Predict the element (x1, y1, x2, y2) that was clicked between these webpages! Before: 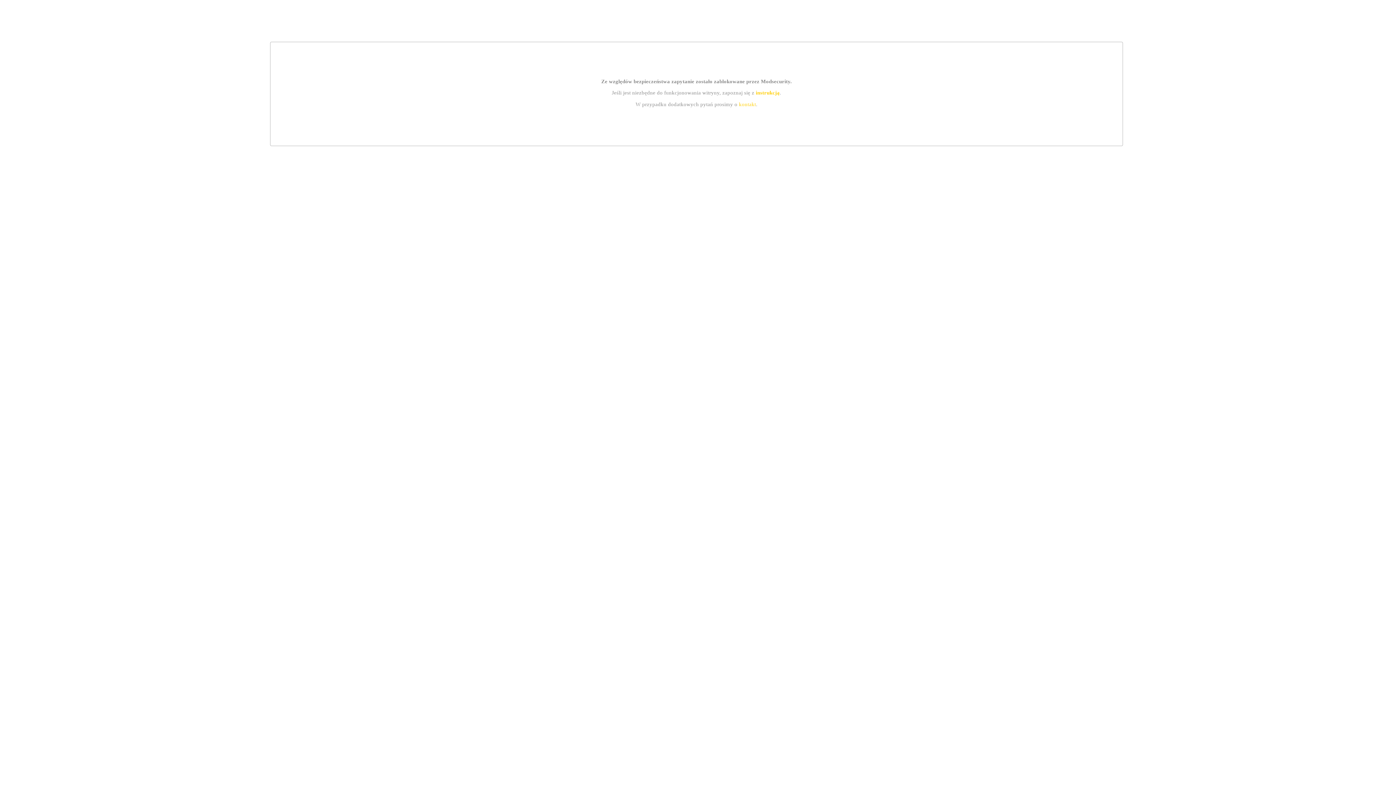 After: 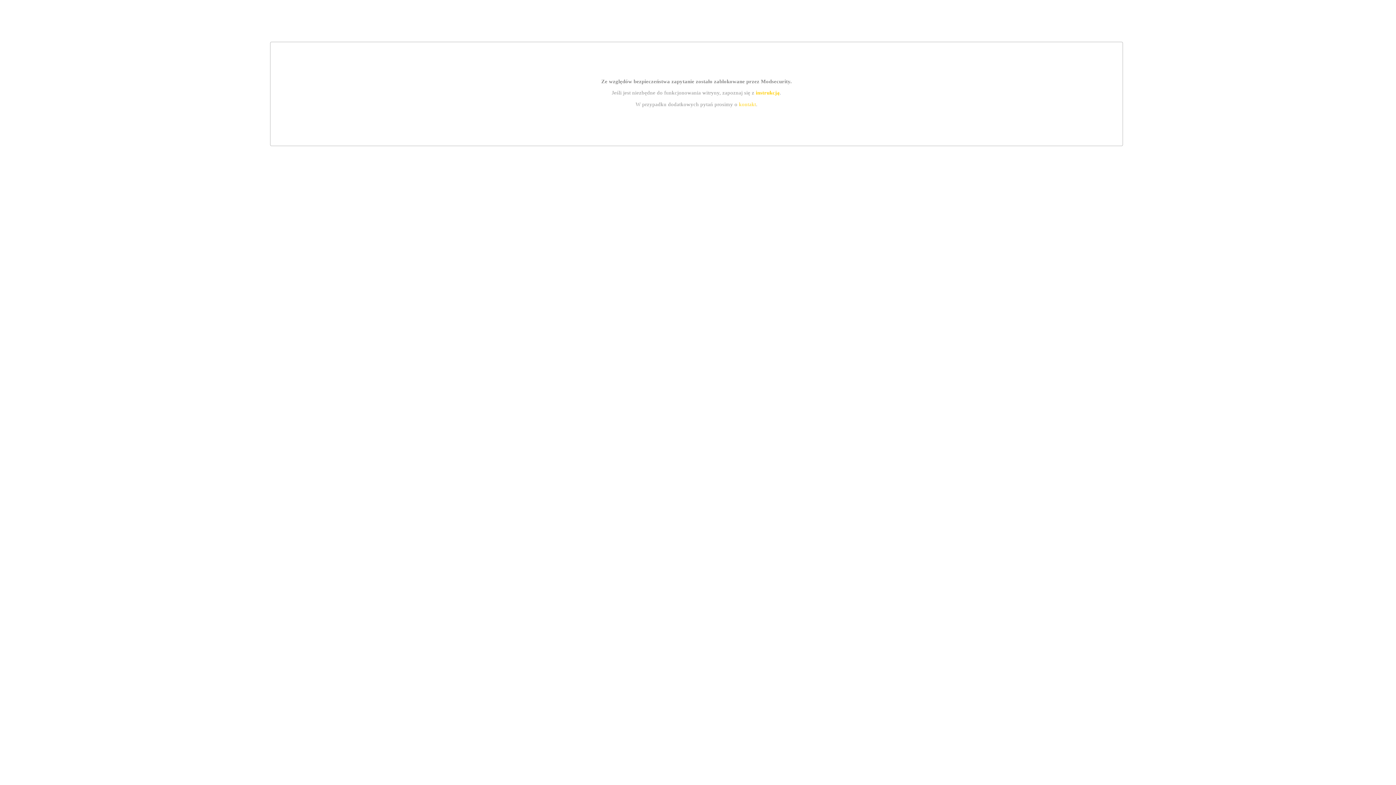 Action: label: kontakt bbox: (739, 101, 756, 107)